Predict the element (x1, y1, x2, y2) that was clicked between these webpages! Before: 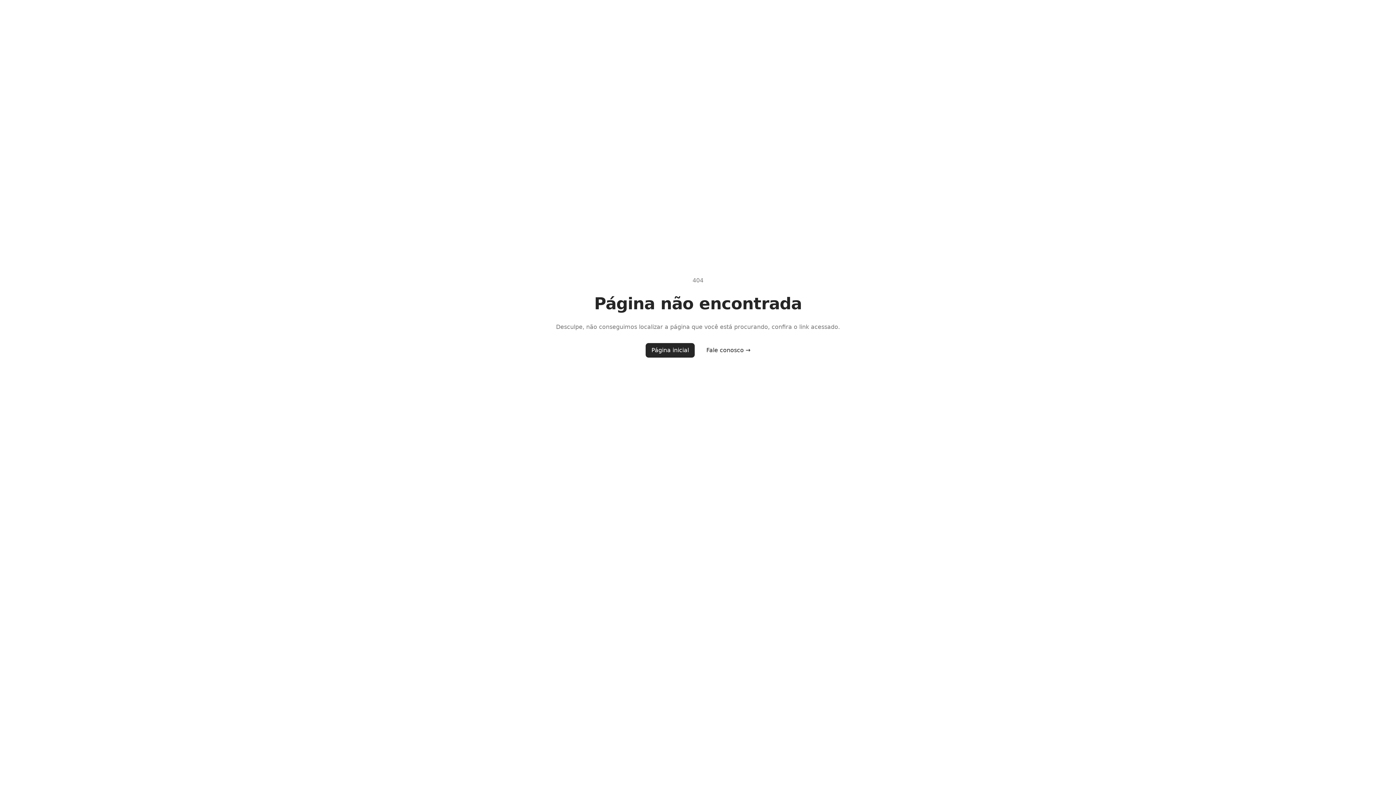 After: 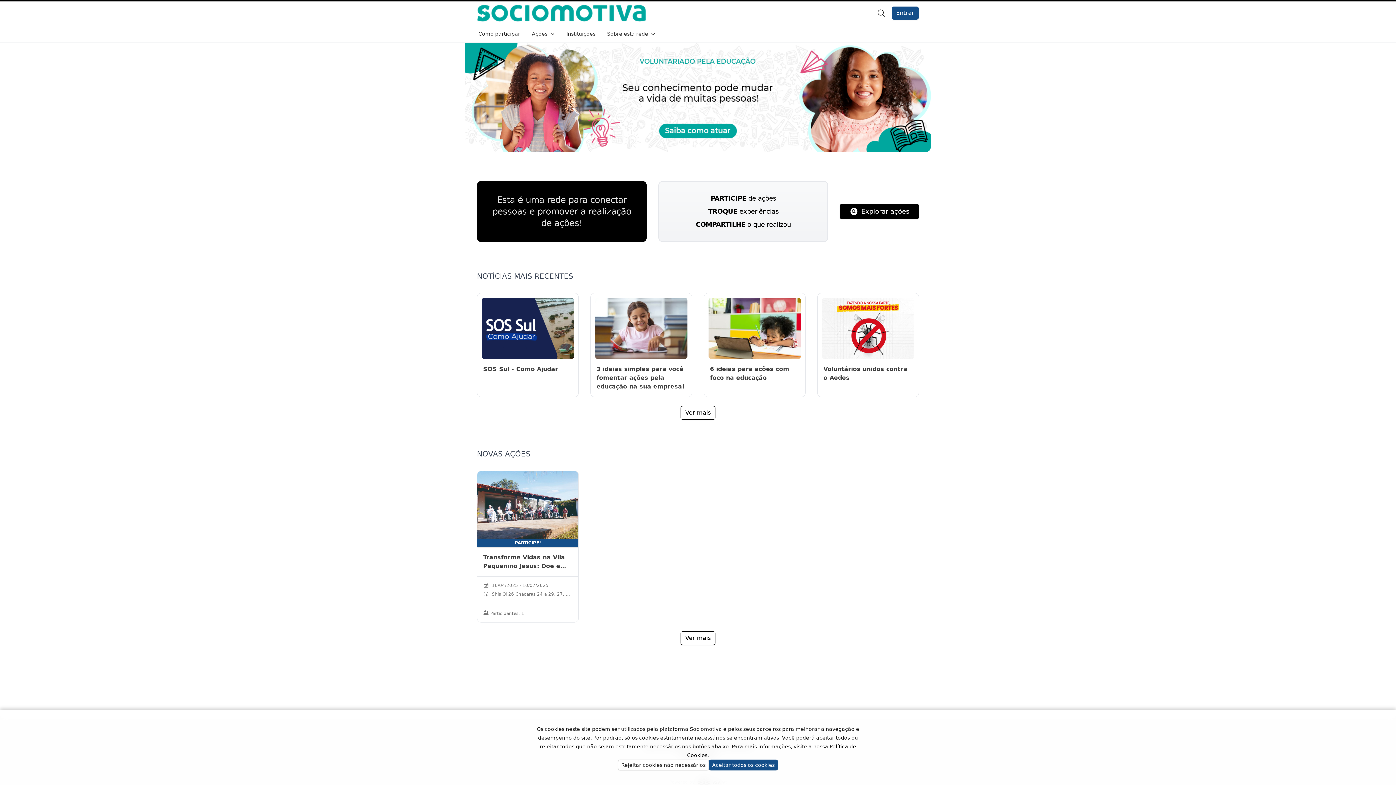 Action: label: Página inicial bbox: (645, 343, 694, 357)